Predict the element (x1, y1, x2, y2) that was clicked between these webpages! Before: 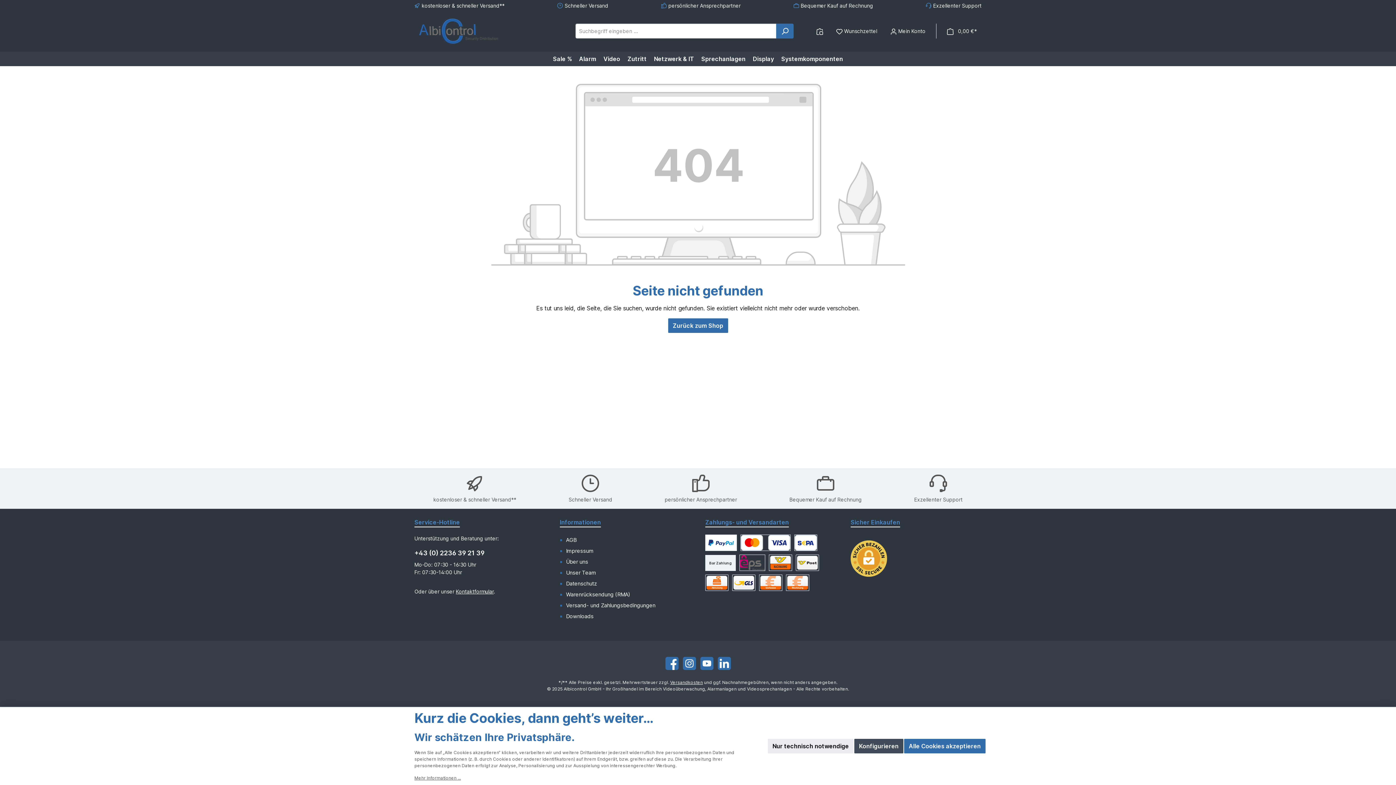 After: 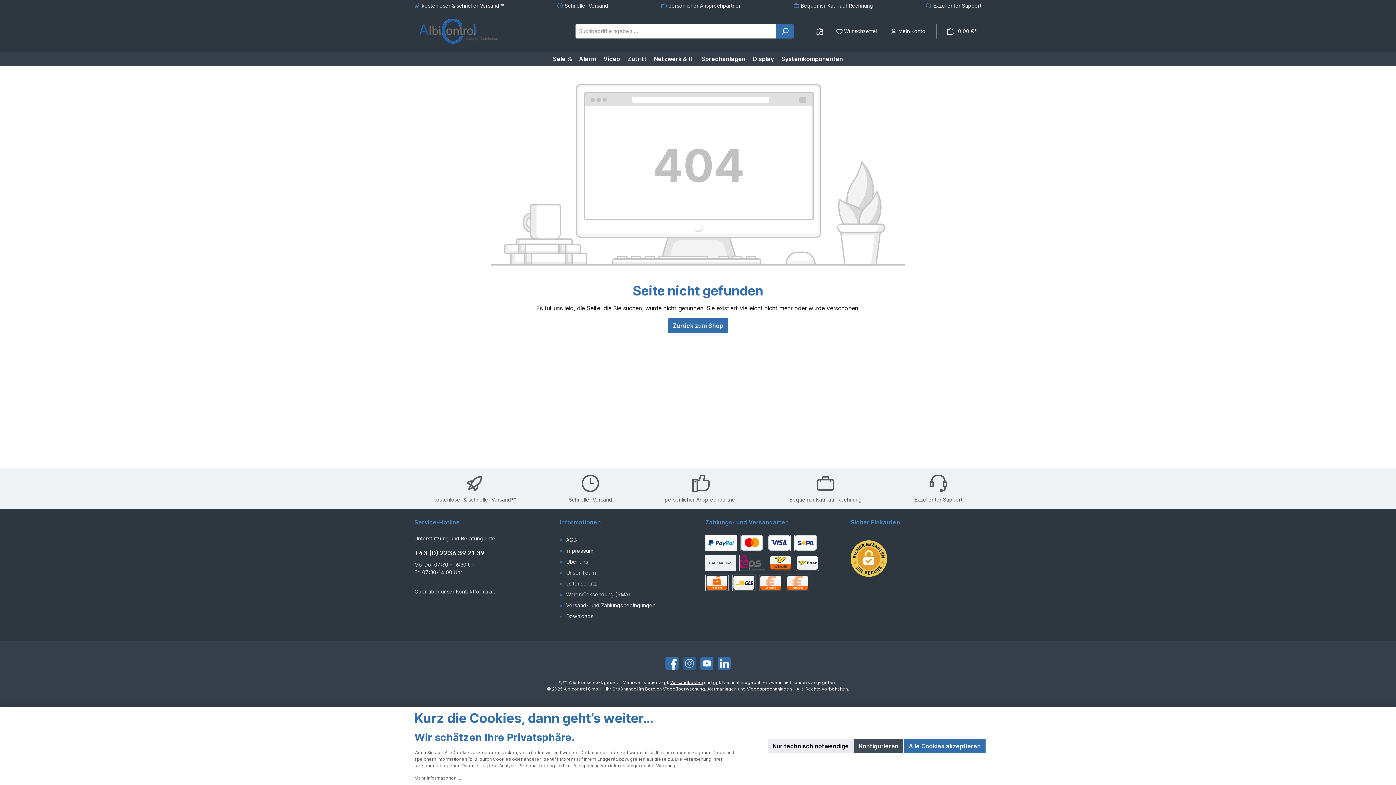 Action: bbox: (681, 655, 697, 672) label: Schau auf Instagram vorbei